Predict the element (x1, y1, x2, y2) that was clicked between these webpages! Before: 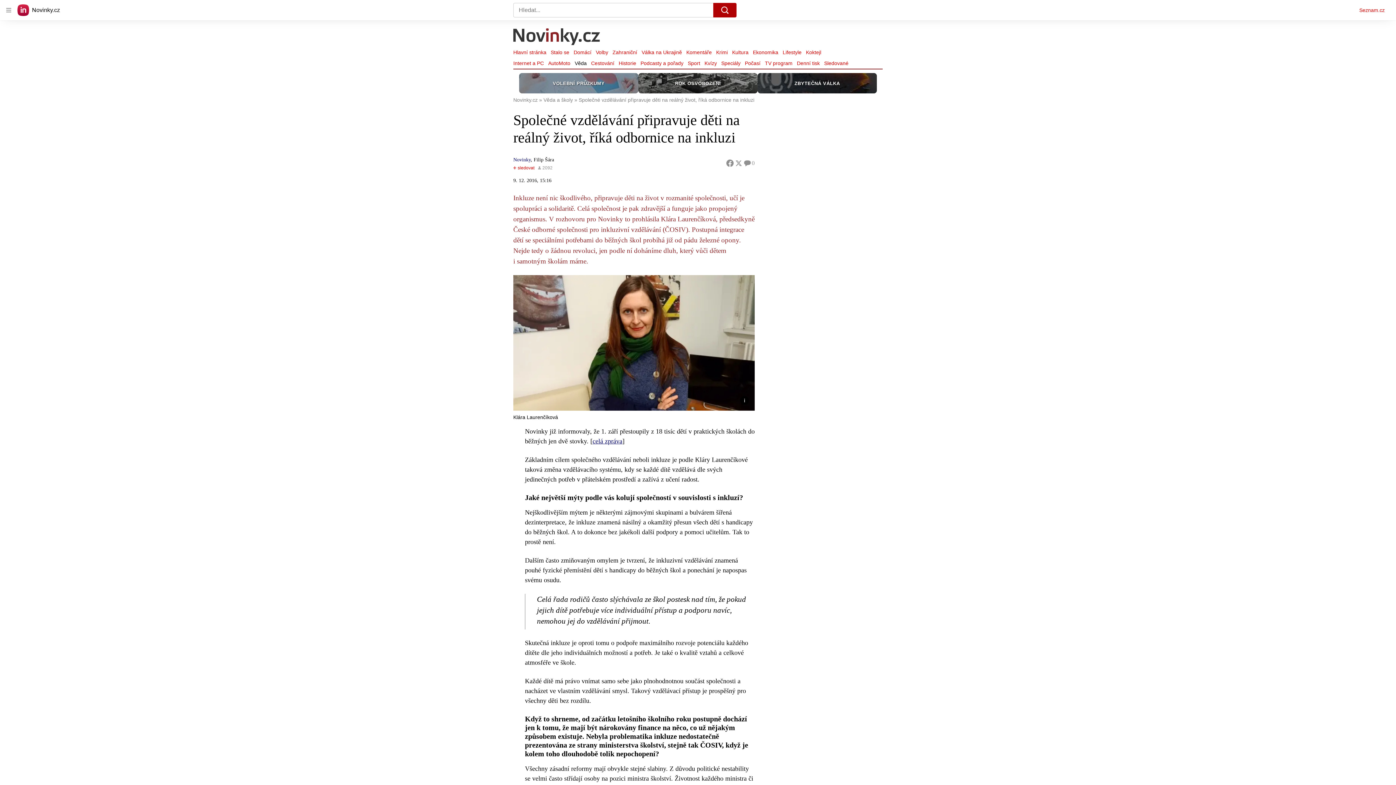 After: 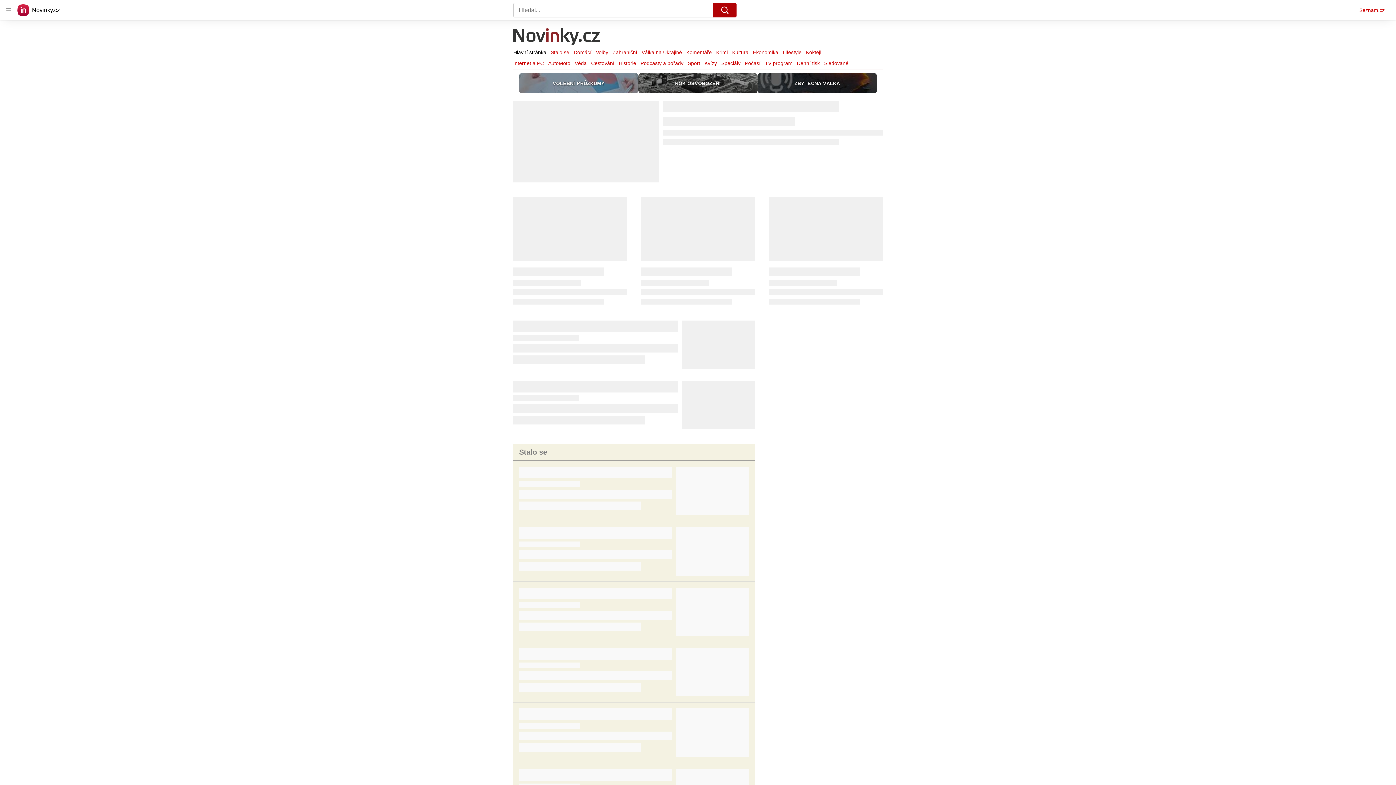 Action: bbox: (513, 27, 600, 47) label: Novinky.cz